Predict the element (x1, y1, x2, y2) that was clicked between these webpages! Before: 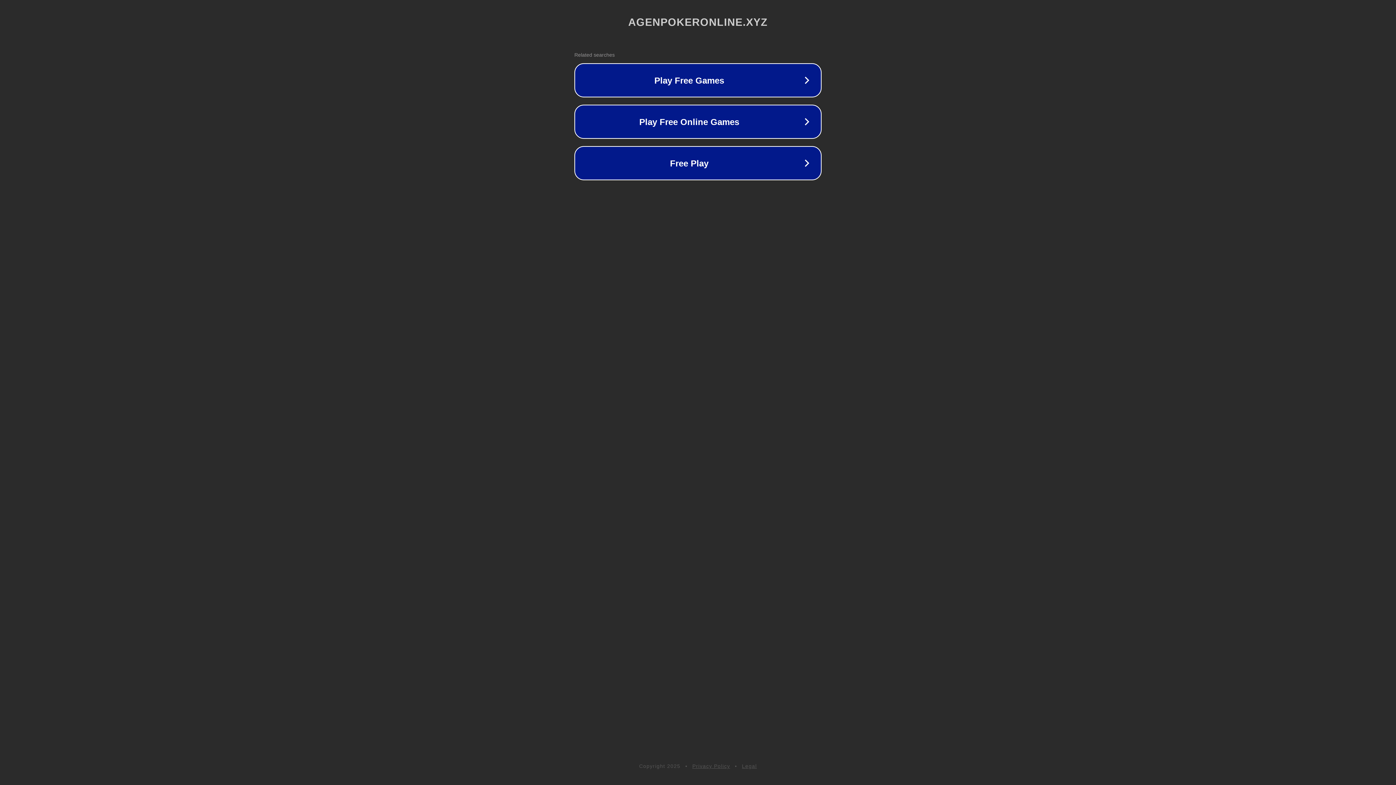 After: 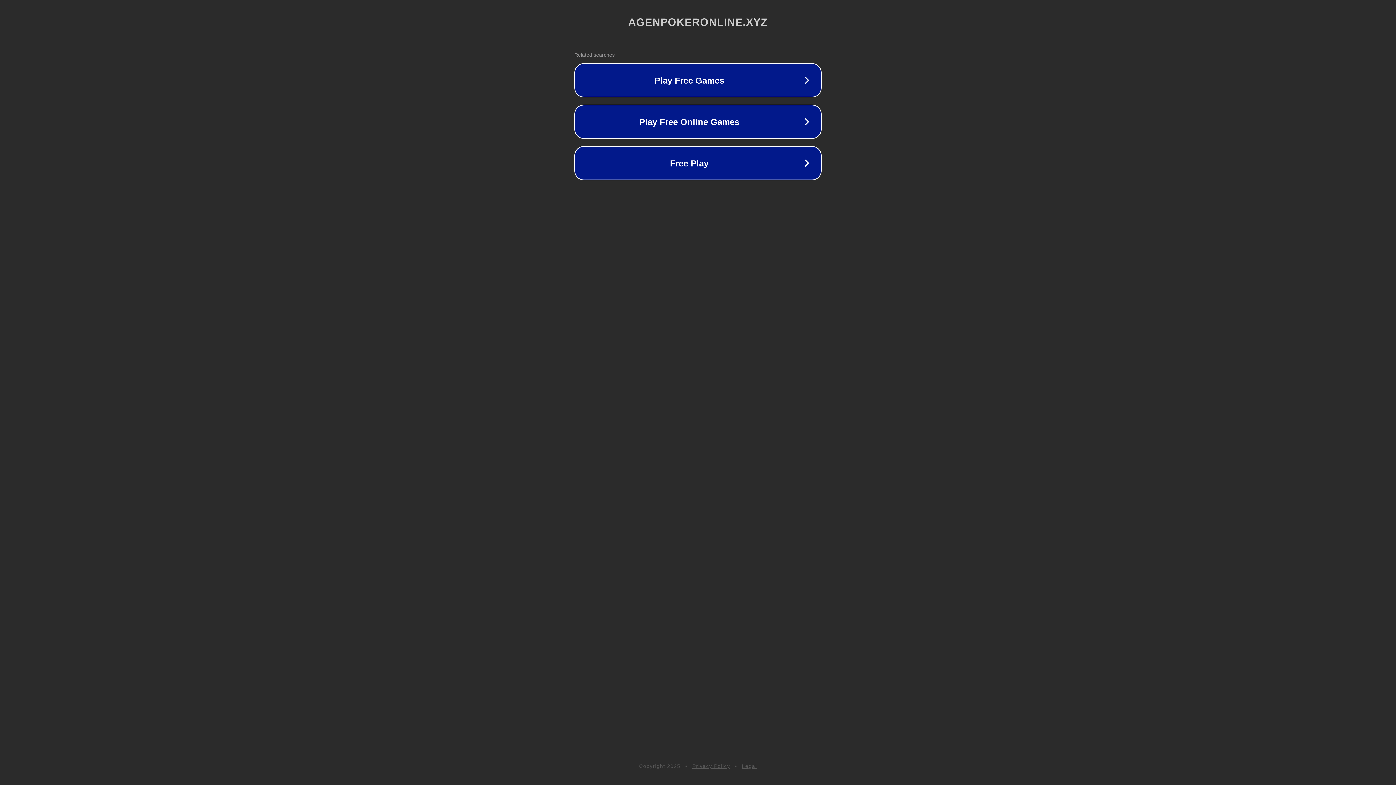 Action: label: Privacy Policy bbox: (692, 763, 730, 769)